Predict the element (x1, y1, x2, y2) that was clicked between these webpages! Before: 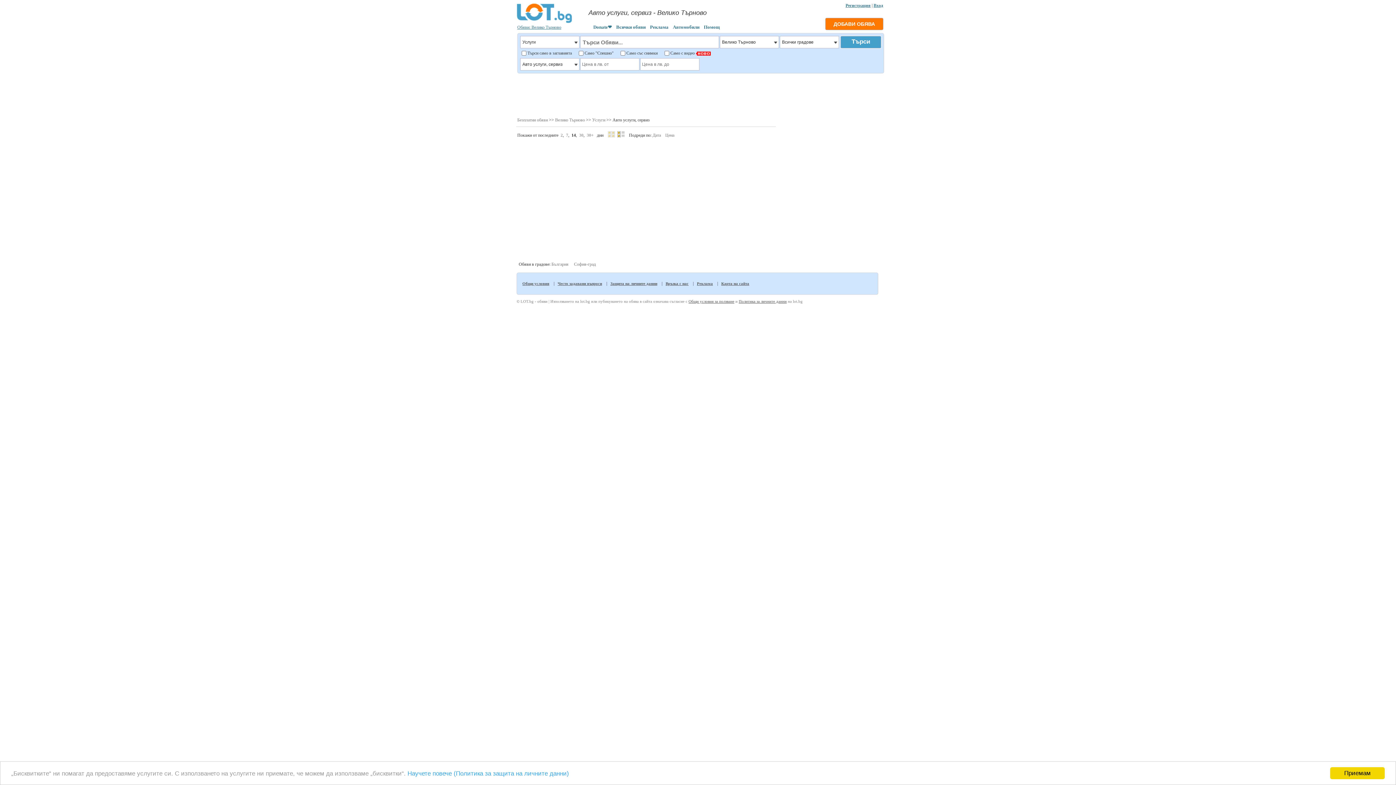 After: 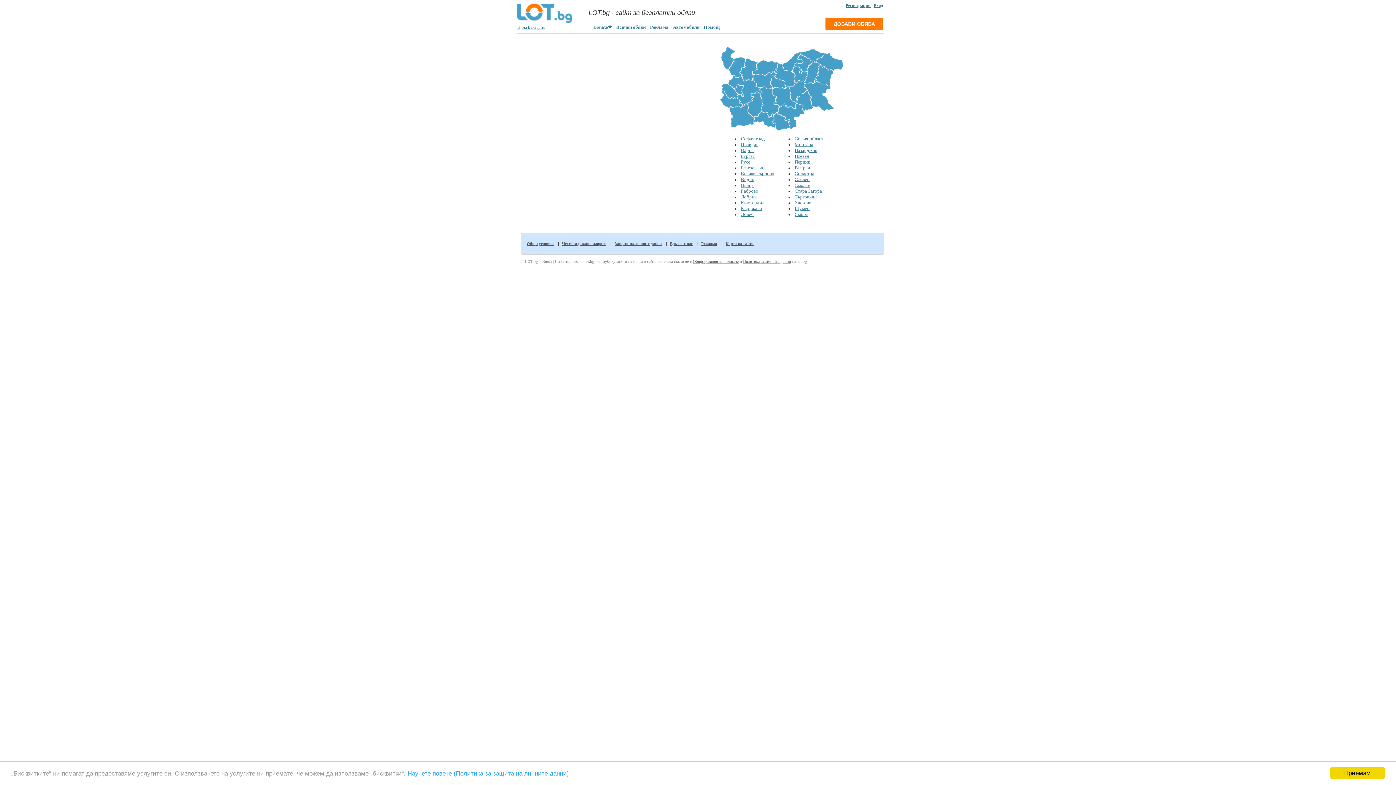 Action: bbox: (721, 281, 749, 285) label: Карта на сайта